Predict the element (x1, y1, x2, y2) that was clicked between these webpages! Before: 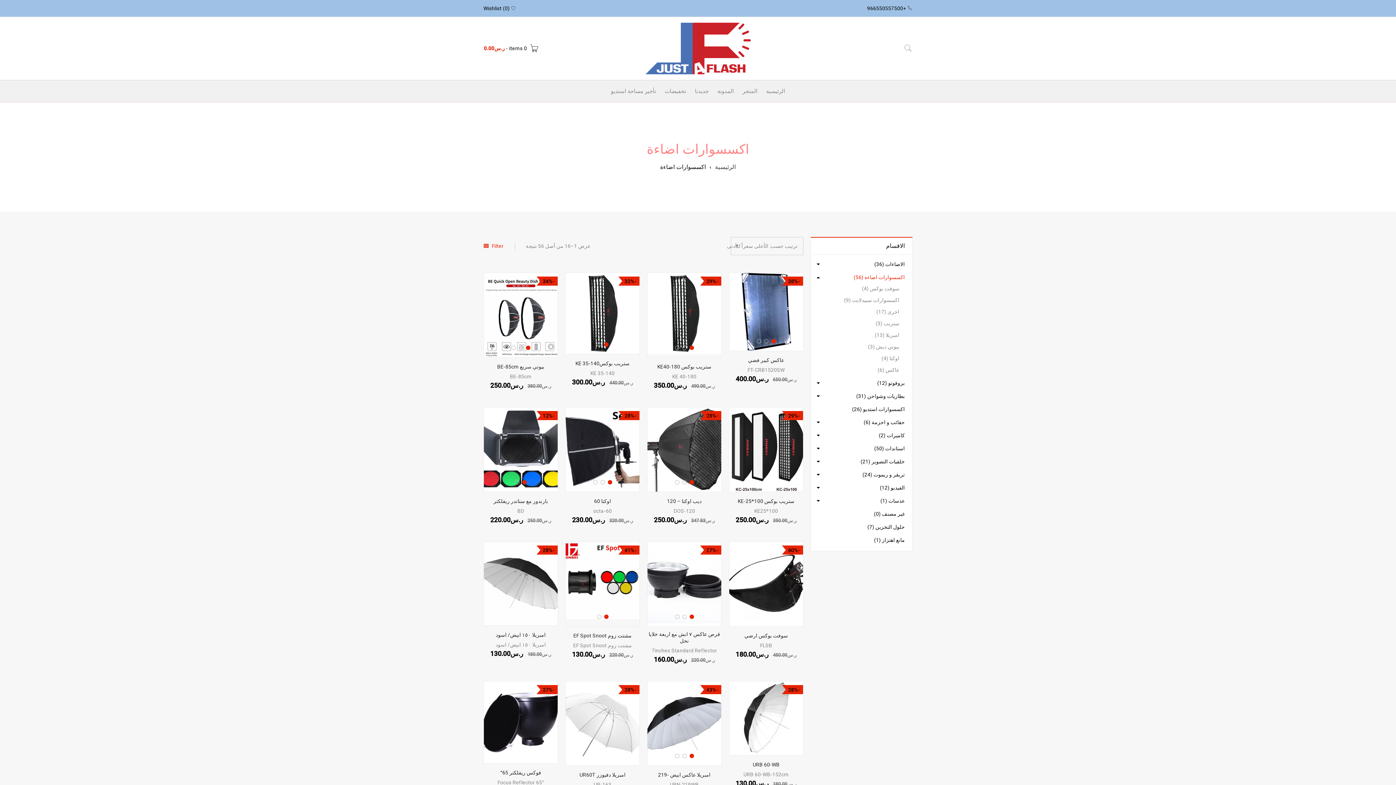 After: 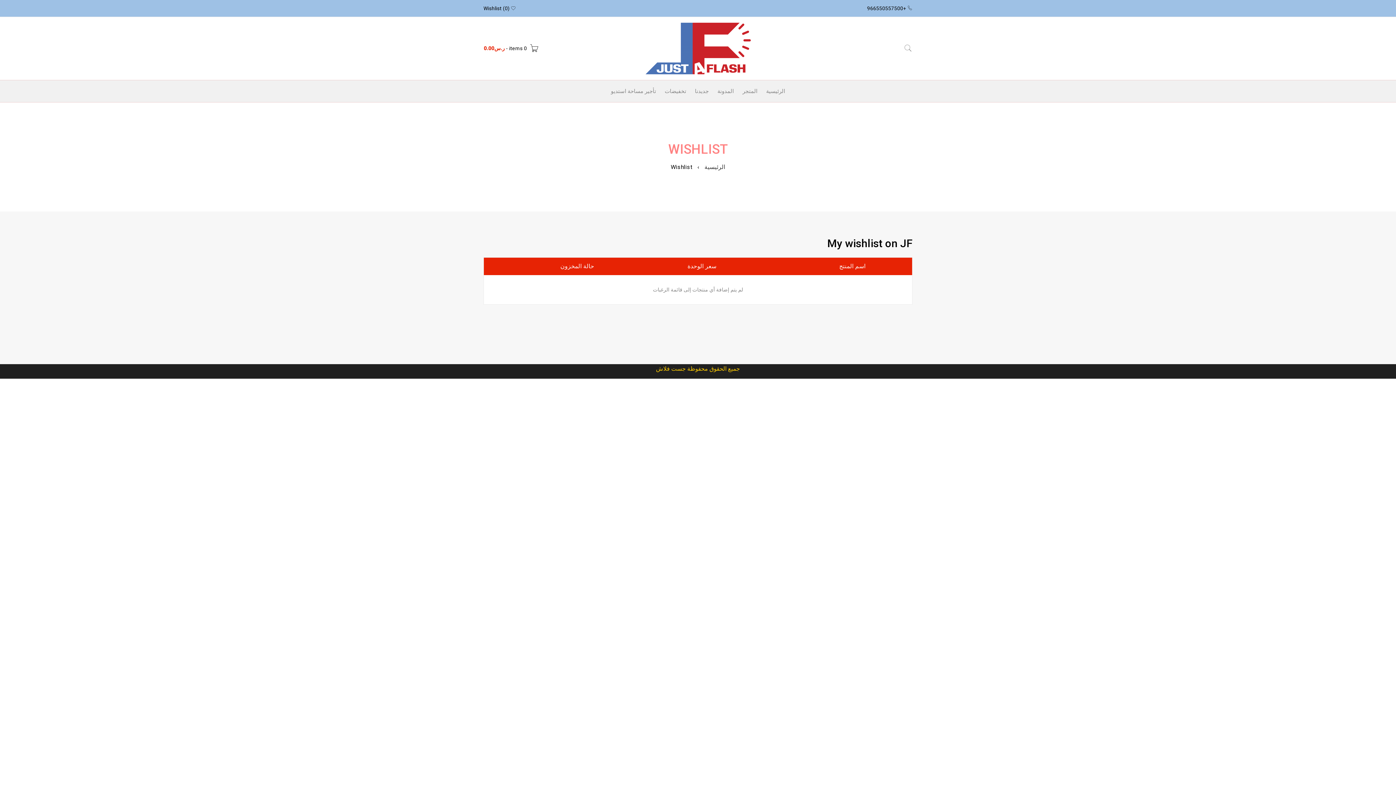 Action: bbox: (483, 3, 516, 13) label:  Wishlist (0)